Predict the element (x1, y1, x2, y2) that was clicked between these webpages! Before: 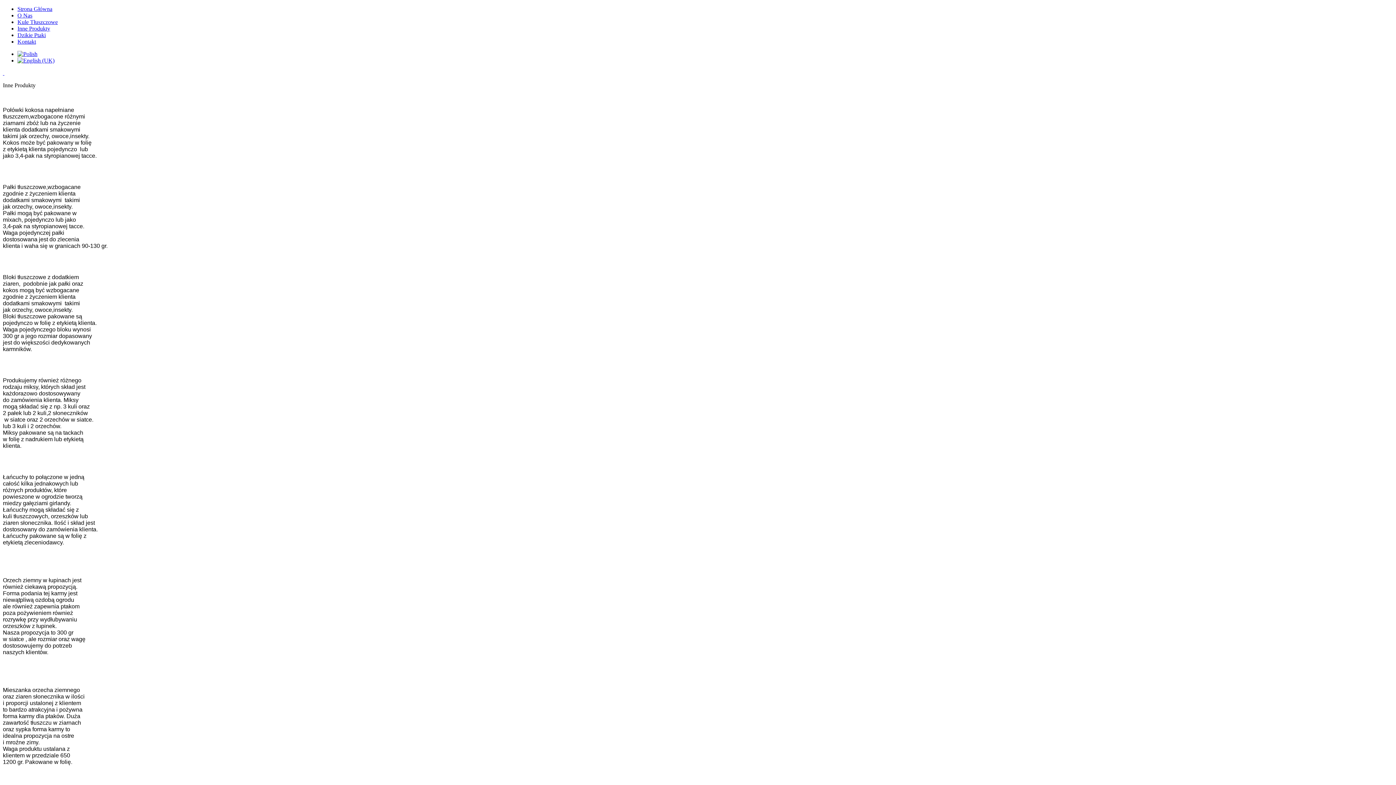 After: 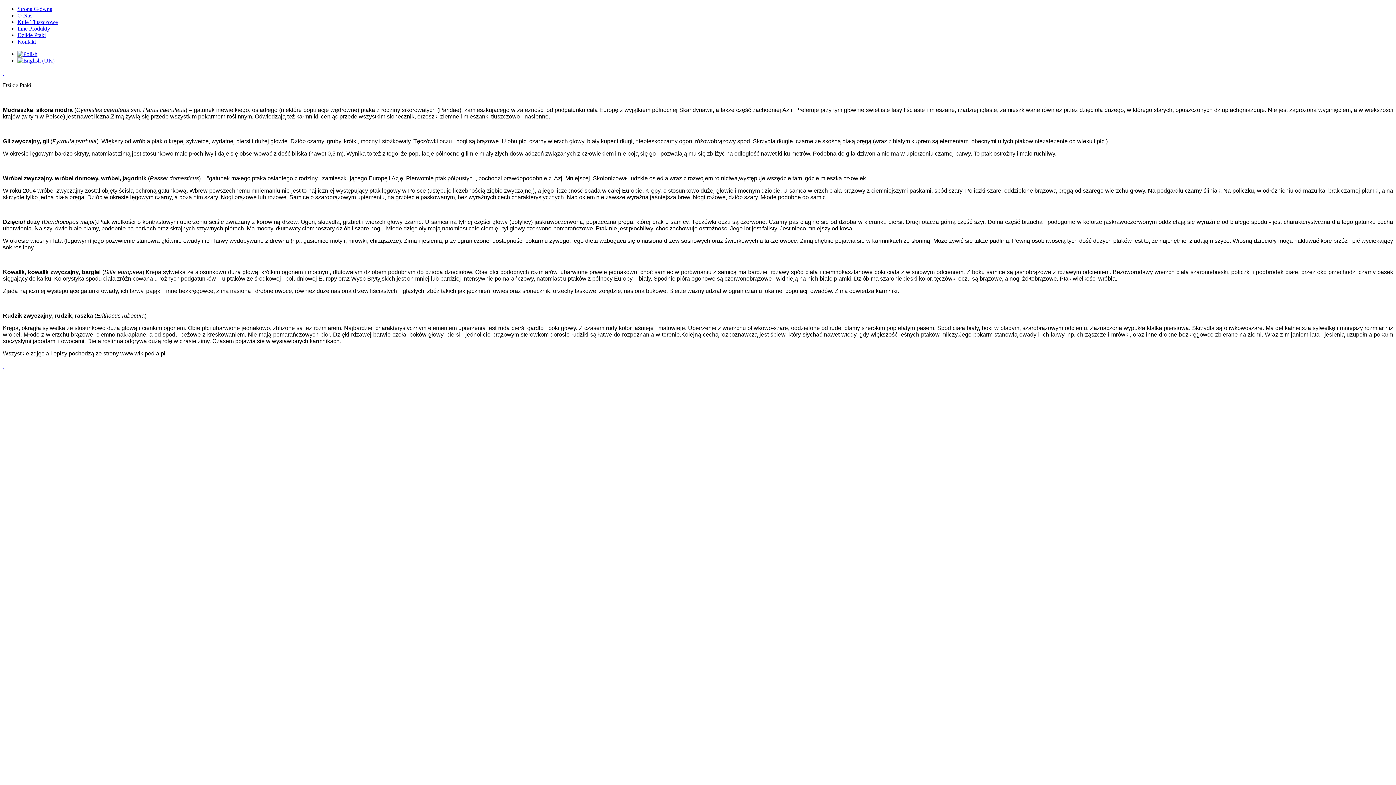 Action: bbox: (17, 32, 45, 38) label: Dzikie Ptaki